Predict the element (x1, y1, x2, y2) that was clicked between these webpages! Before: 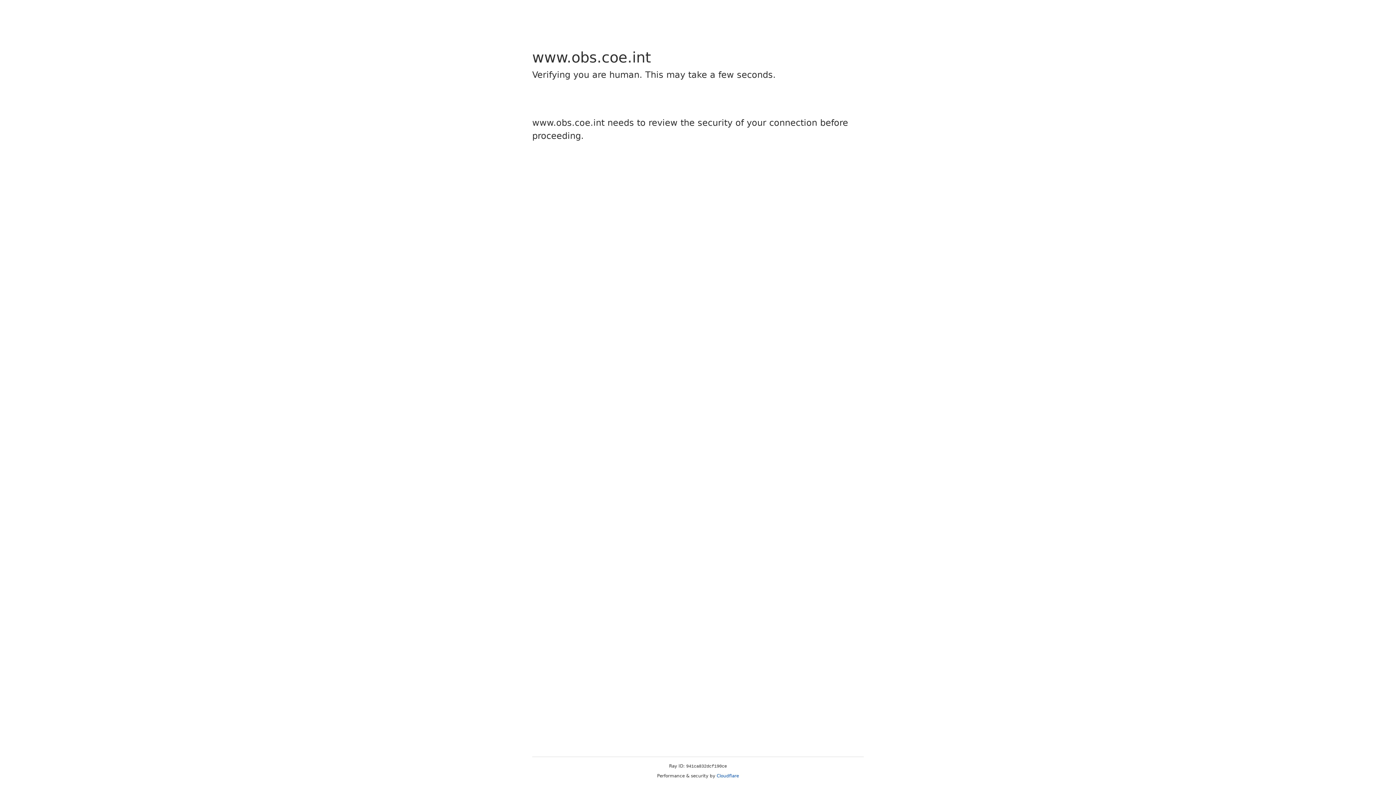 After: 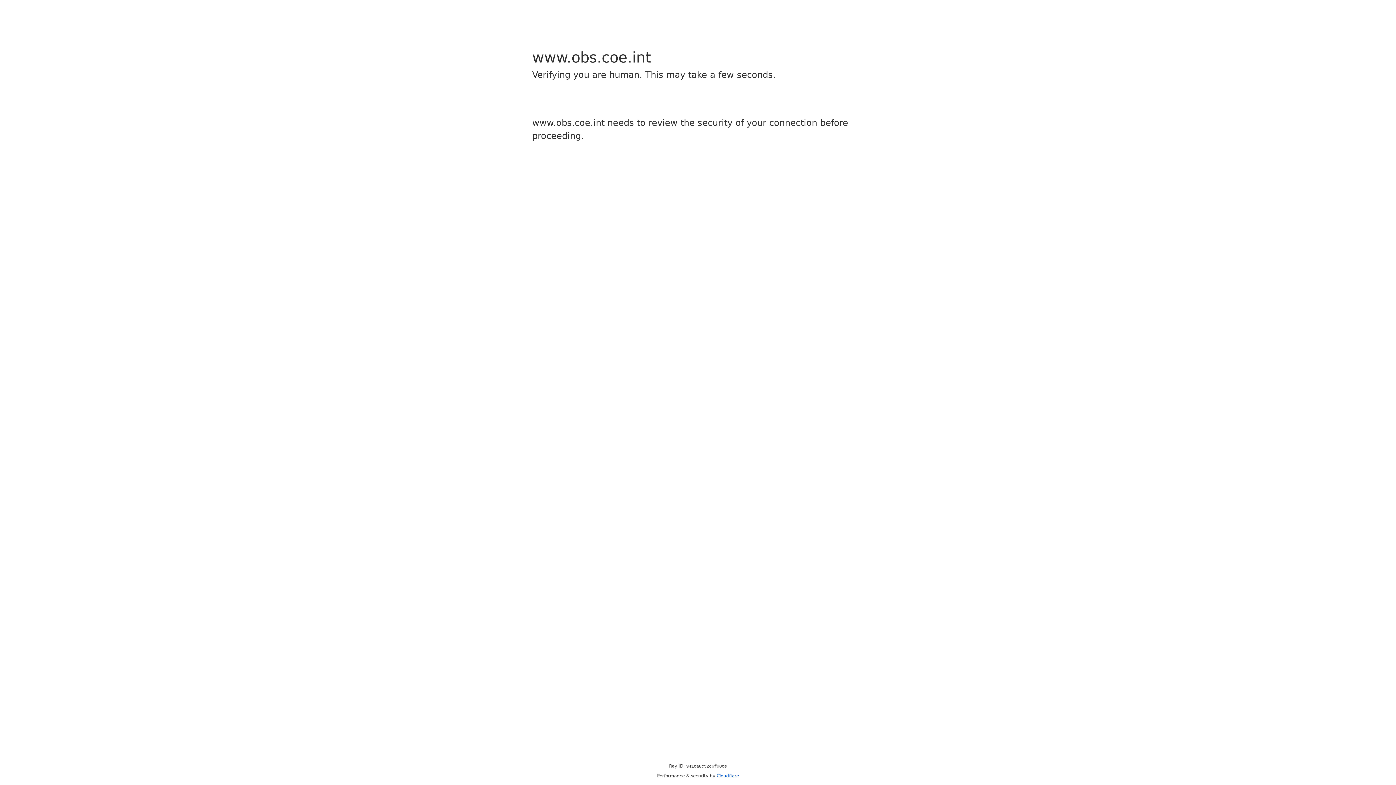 Action: label: Cloudflare bbox: (716, 773, 739, 778)